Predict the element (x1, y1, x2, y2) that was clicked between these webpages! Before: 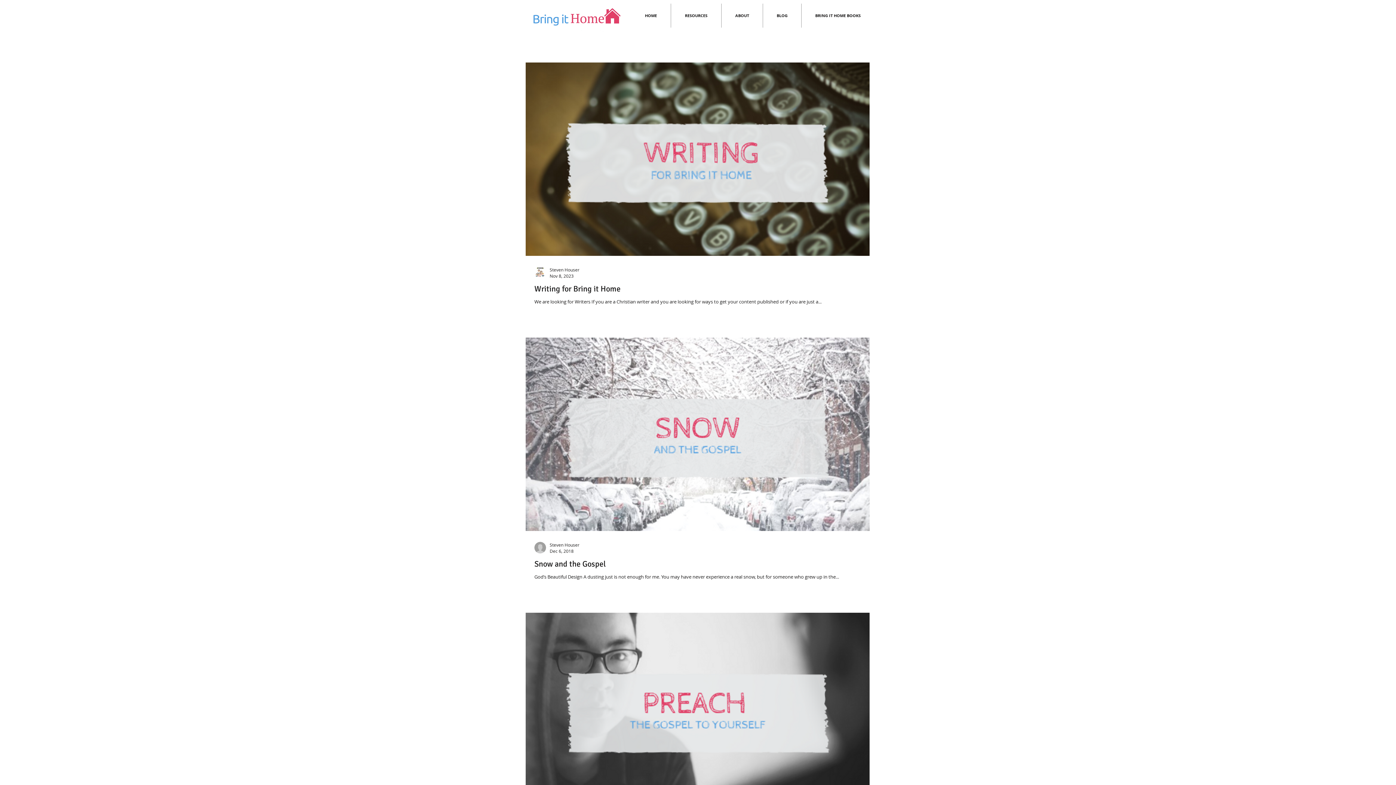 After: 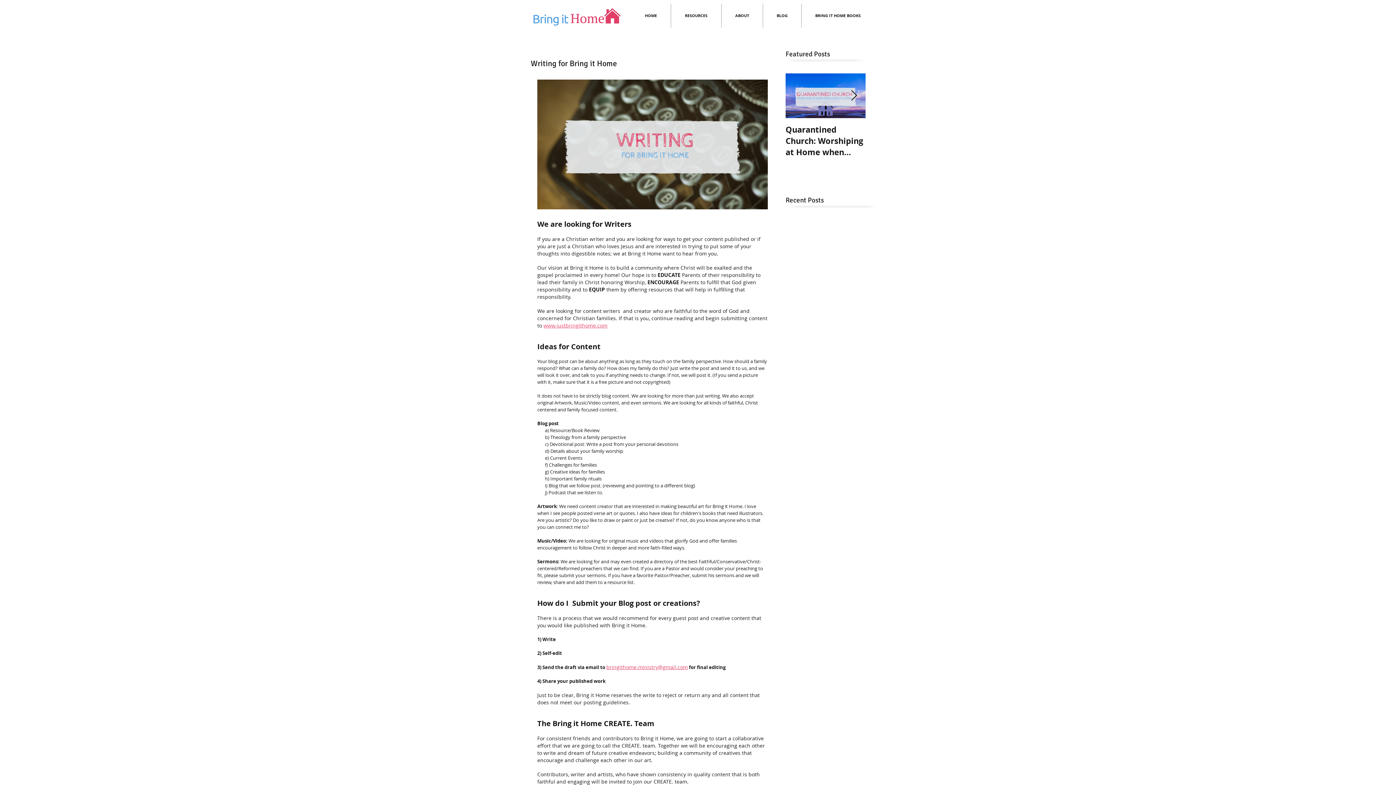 Action: label: Writing for Bring it Home bbox: (534, 283, 878, 294)